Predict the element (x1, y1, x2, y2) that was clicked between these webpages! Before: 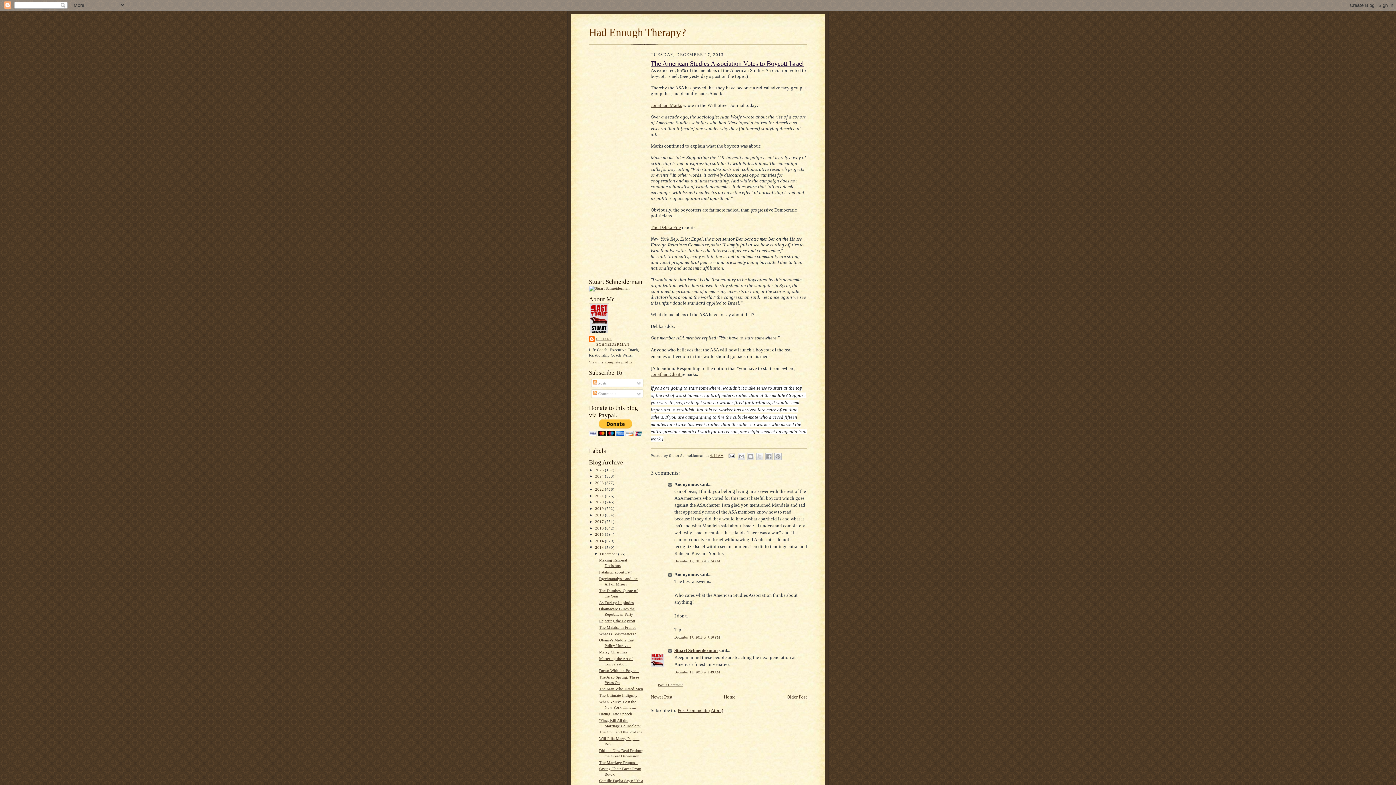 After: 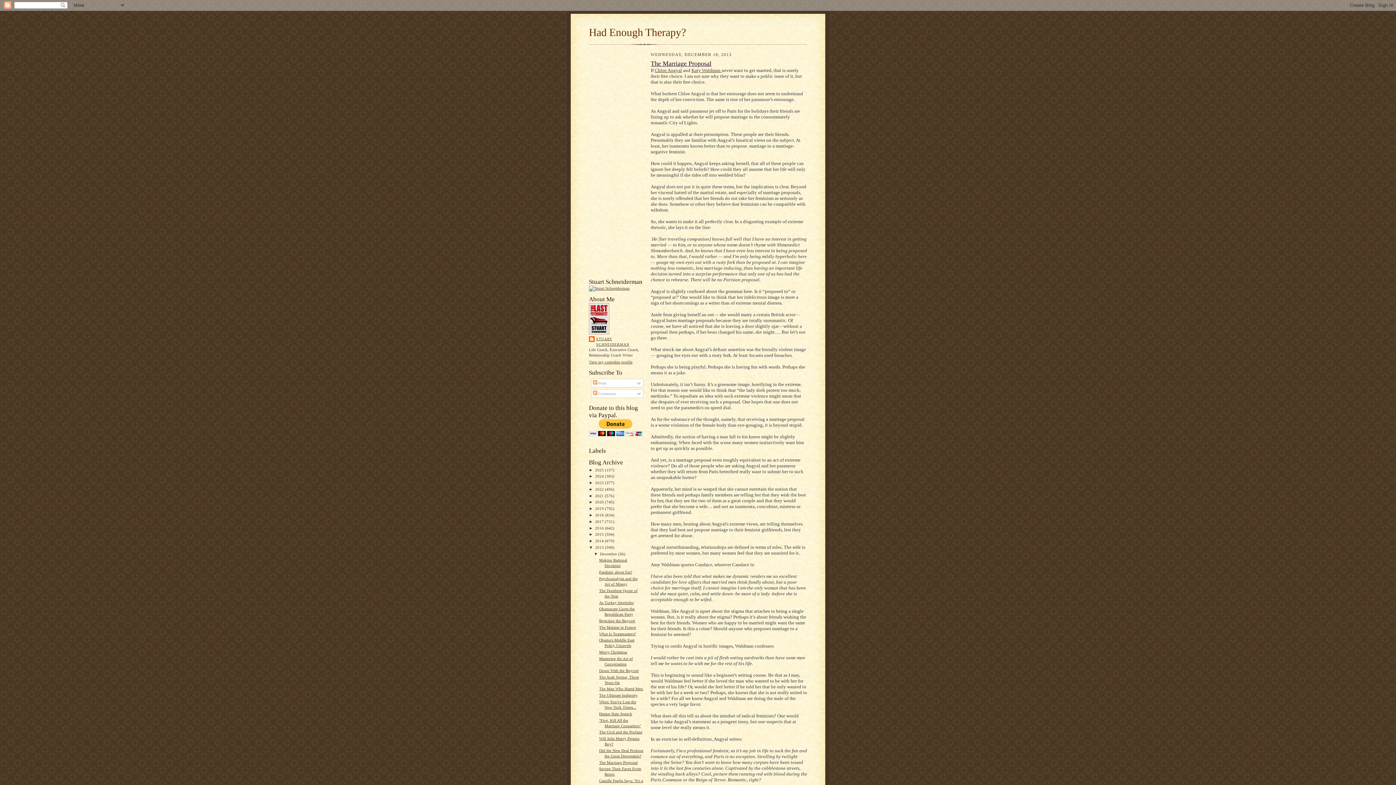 Action: bbox: (599, 760, 637, 764) label: The Marriage Proposal